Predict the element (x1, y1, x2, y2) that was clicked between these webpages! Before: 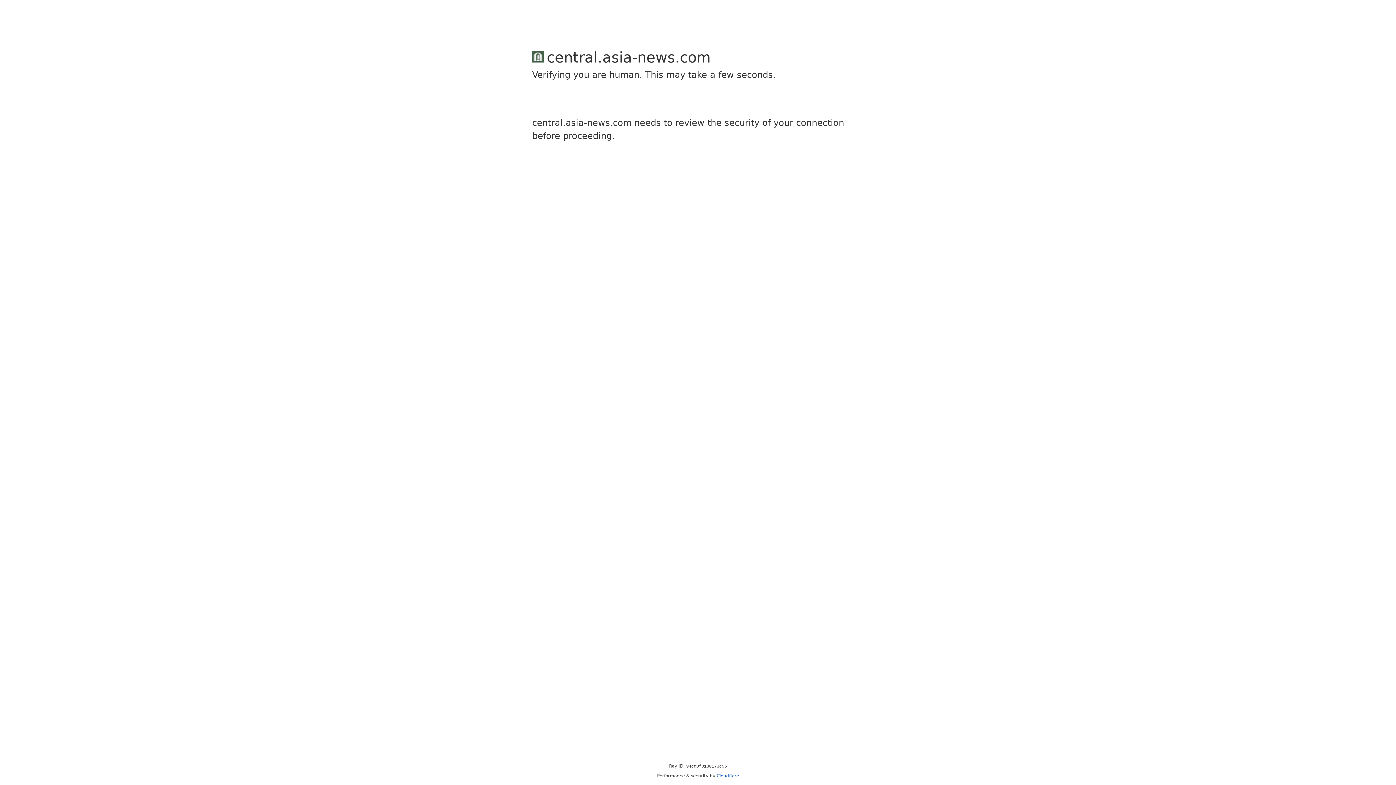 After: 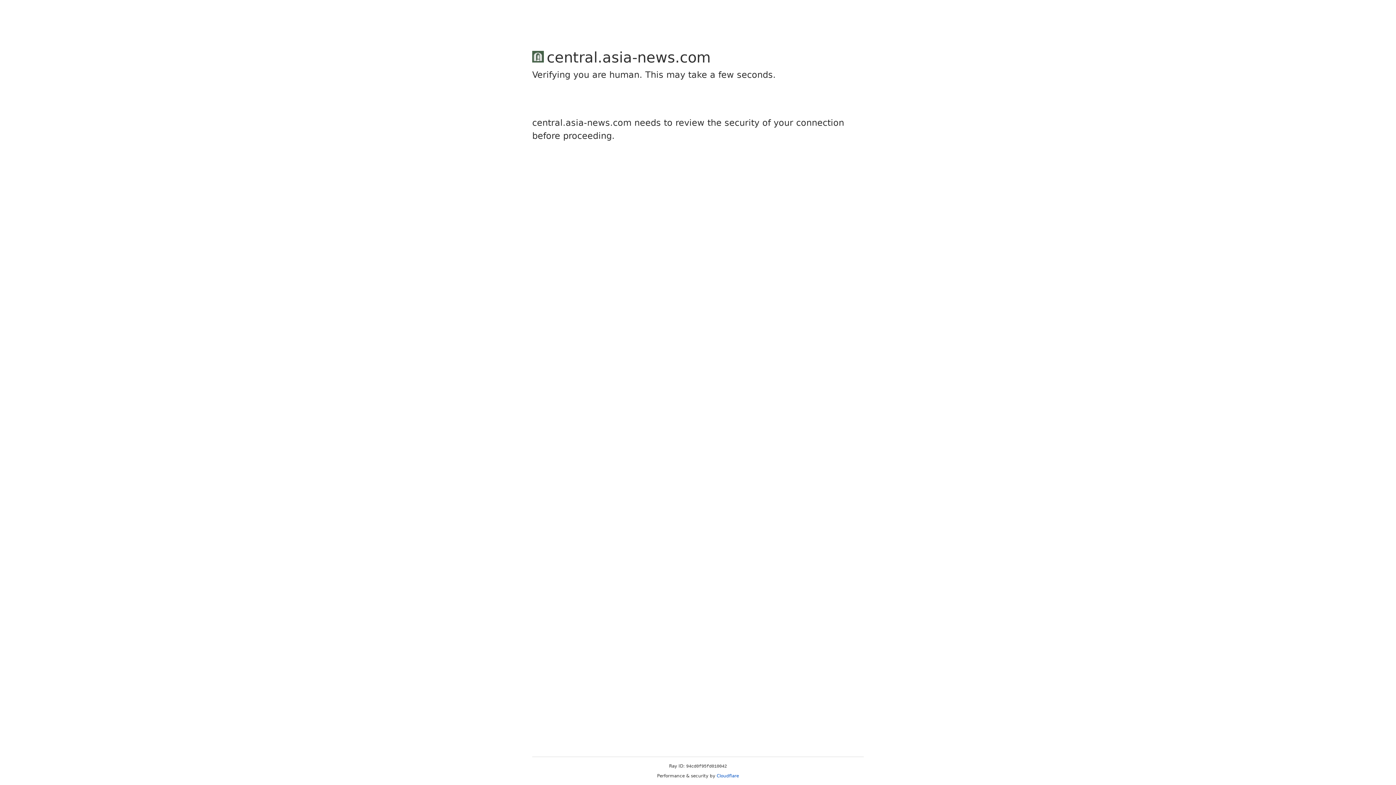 Action: label: Cloudflare bbox: (716, 773, 739, 778)